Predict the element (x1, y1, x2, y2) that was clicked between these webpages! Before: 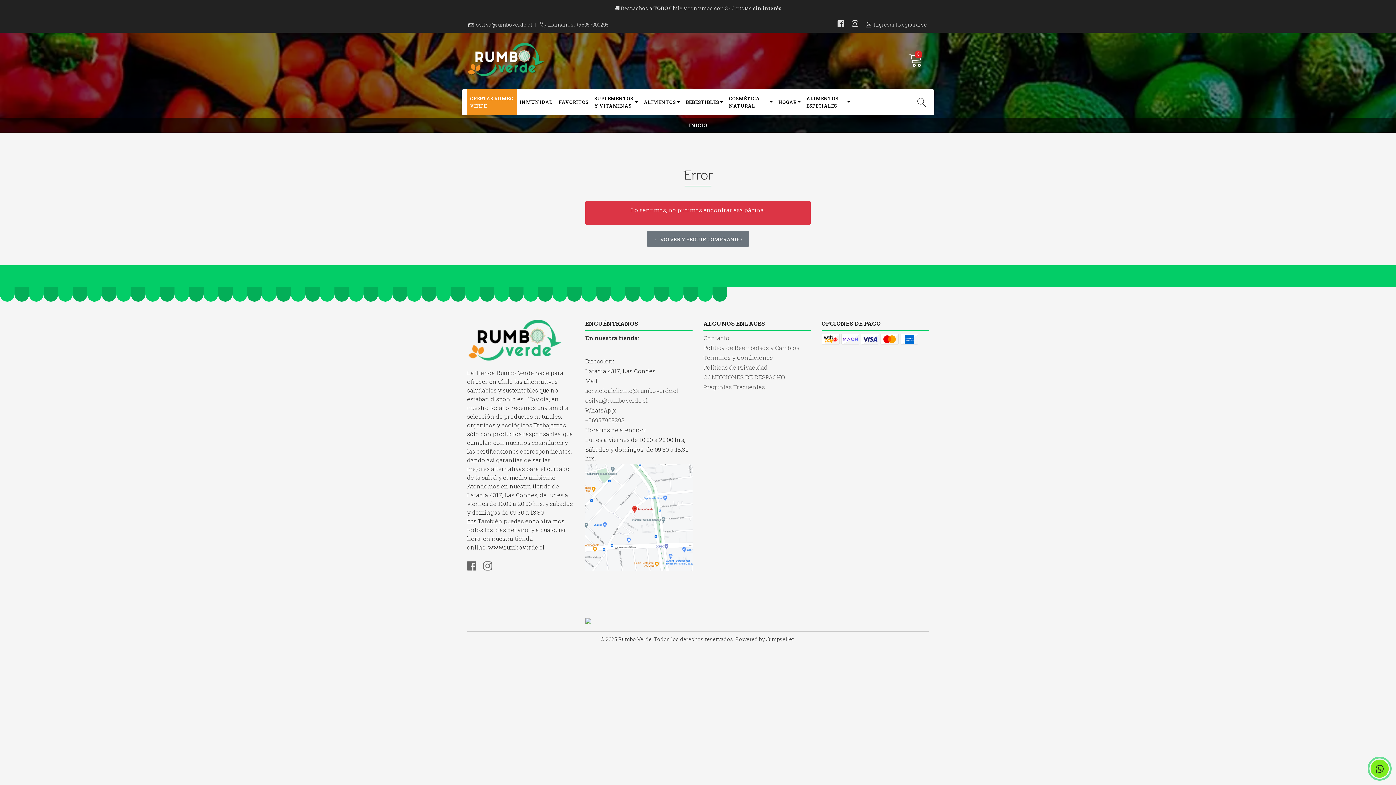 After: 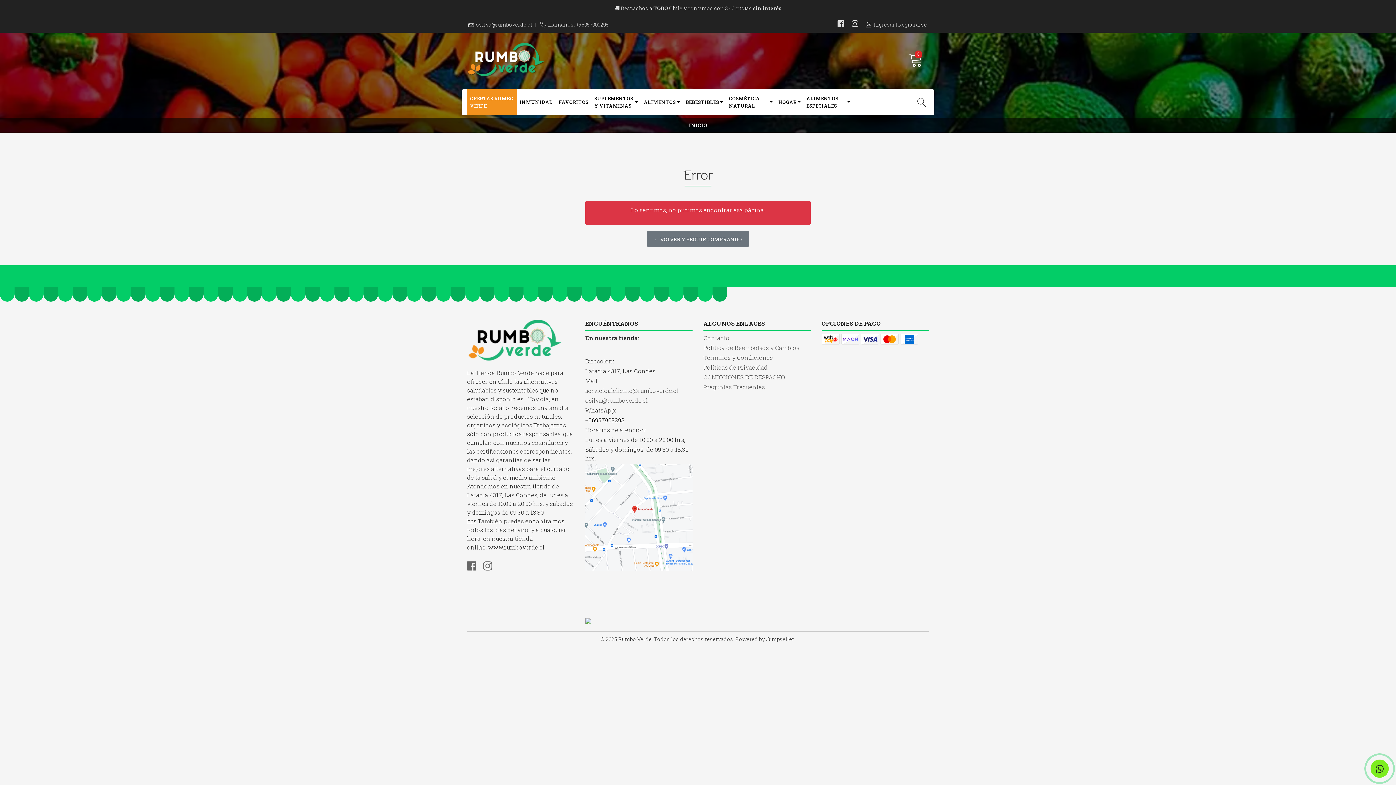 Action: label: +56957909298 bbox: (585, 416, 624, 424)